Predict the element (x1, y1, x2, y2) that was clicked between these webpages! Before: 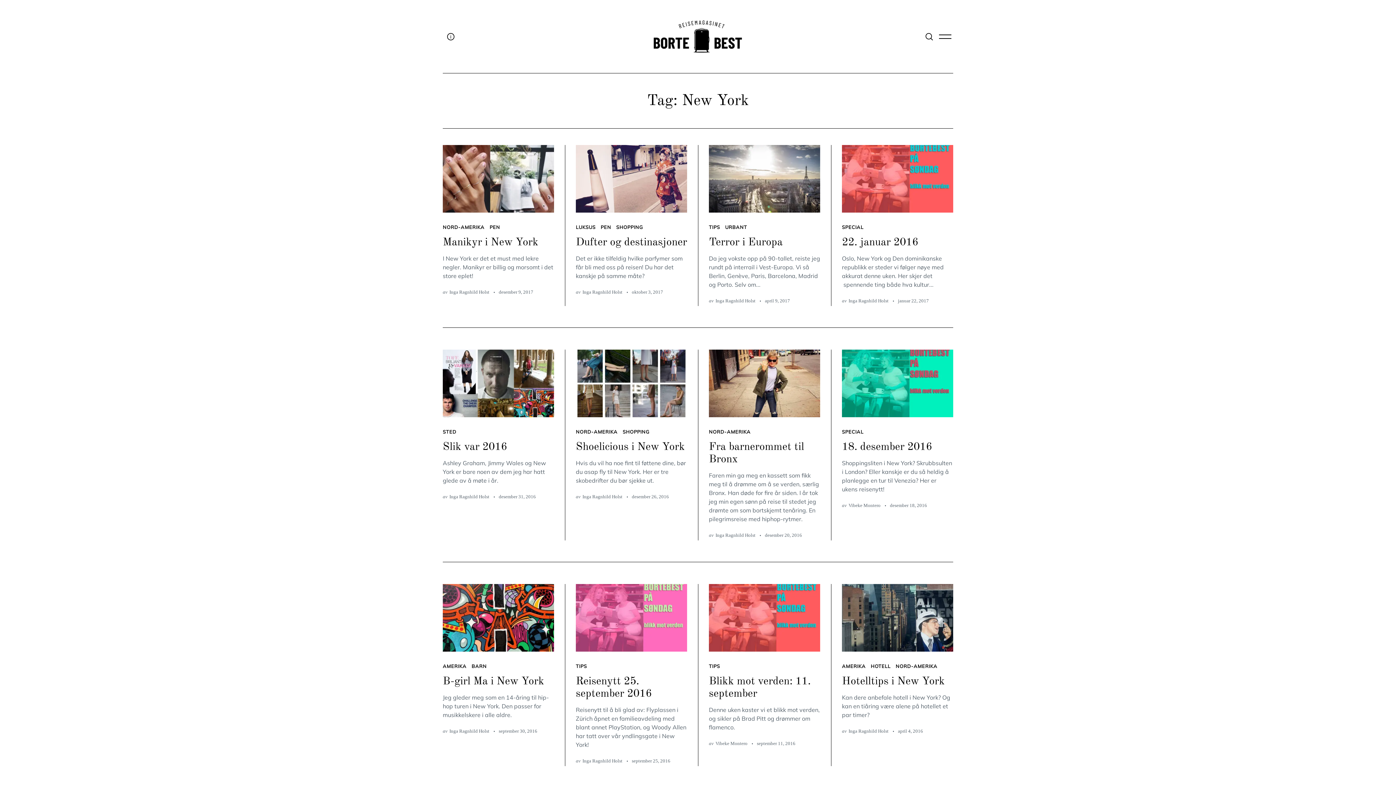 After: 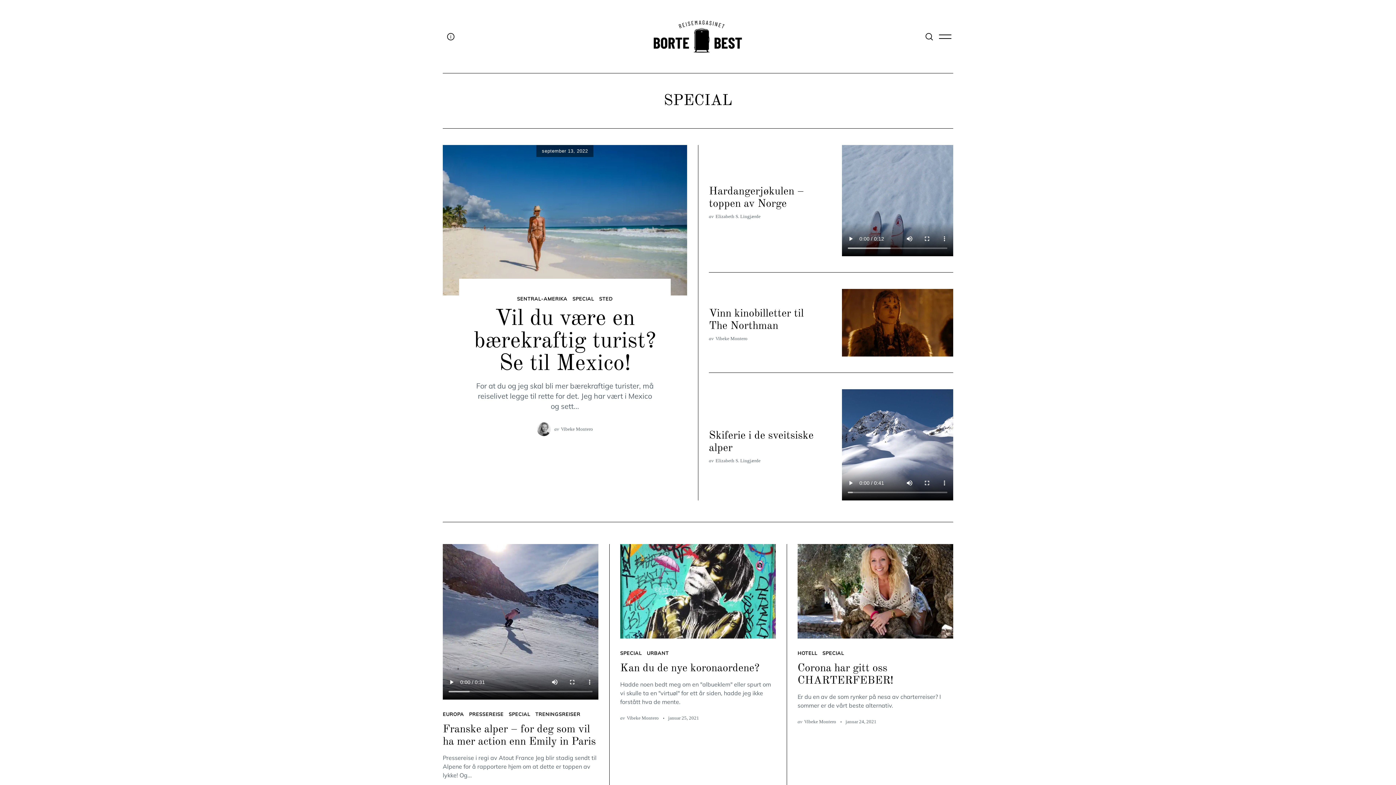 Action: label: SPECIAL bbox: (842, 428, 863, 435)